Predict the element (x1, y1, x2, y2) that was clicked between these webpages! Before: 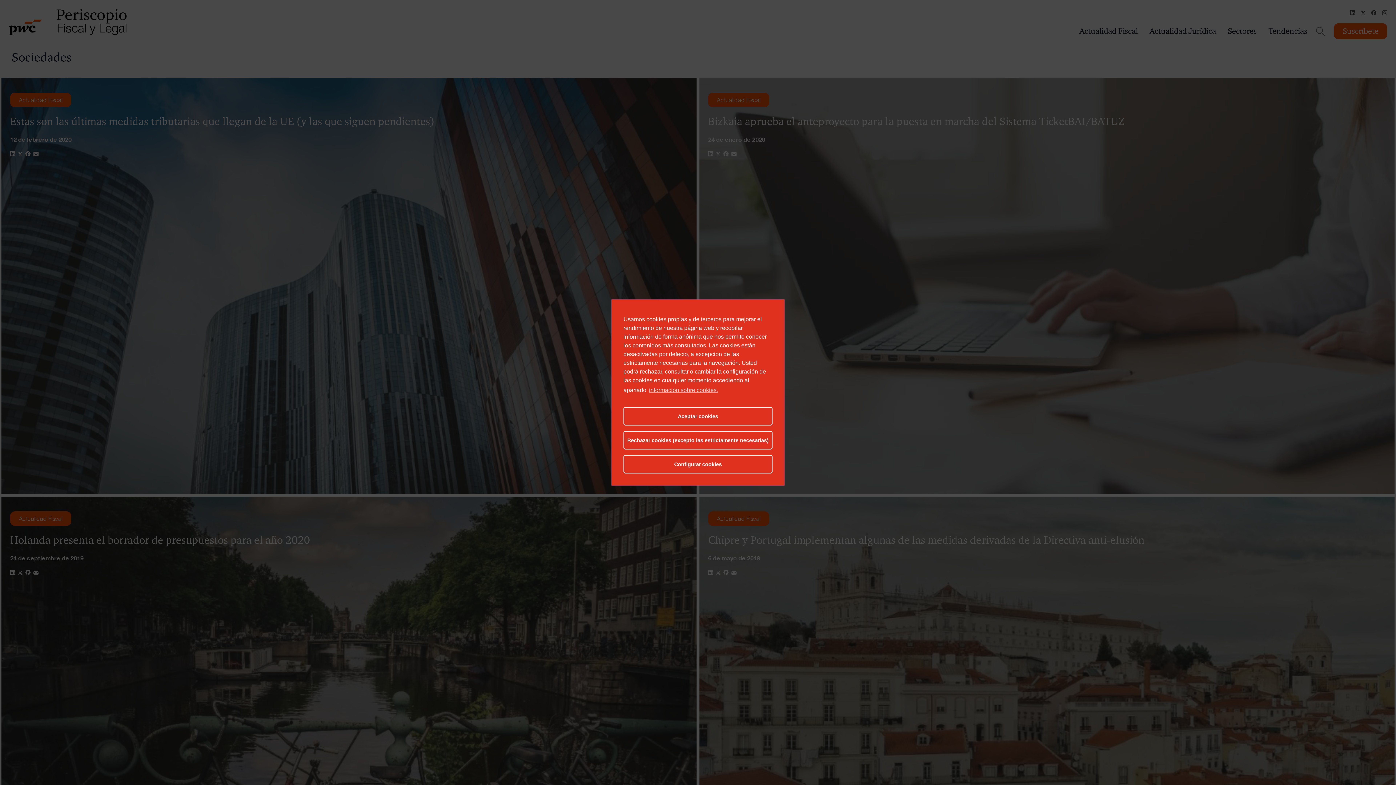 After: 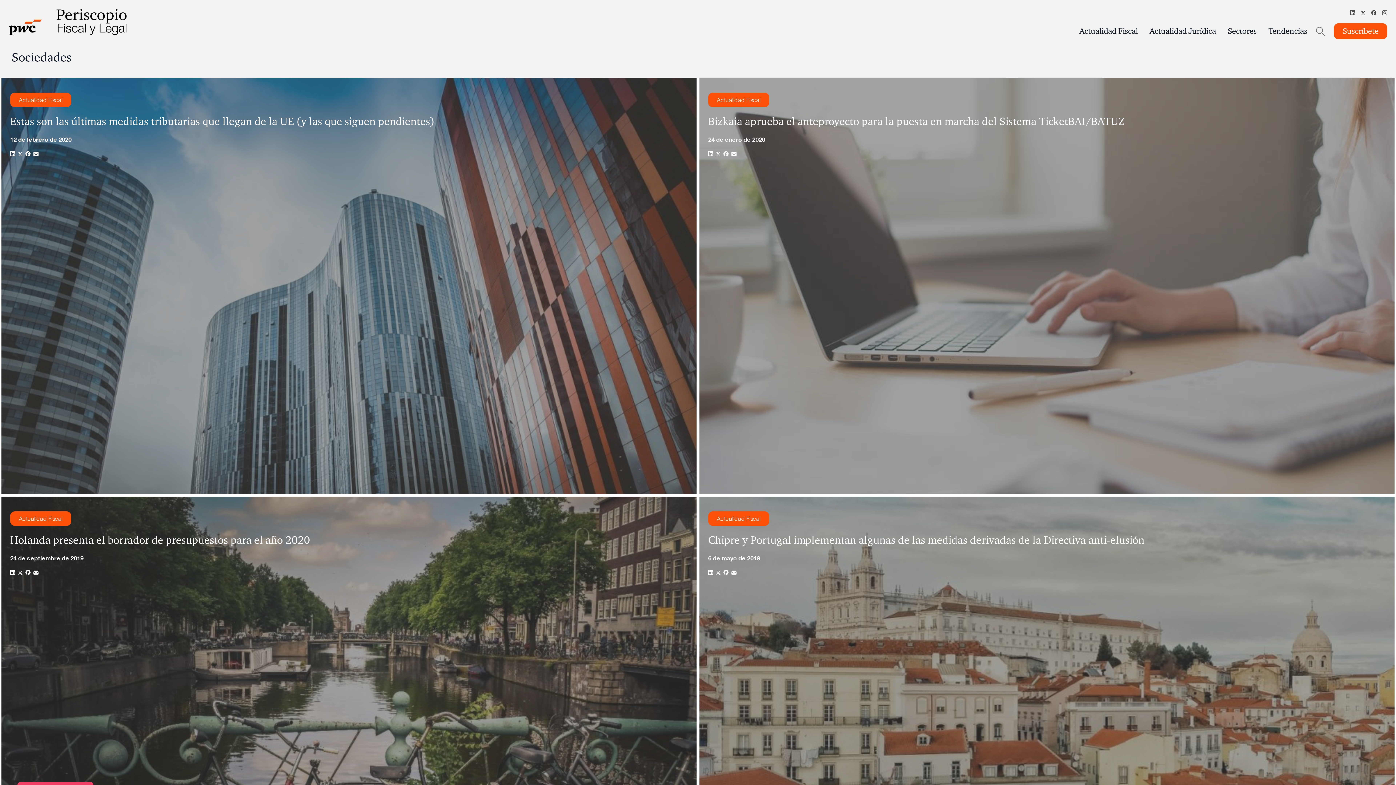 Action: label: Rechazar cookies (excepto las estrictamente necesarias) bbox: (623, 431, 772, 449)